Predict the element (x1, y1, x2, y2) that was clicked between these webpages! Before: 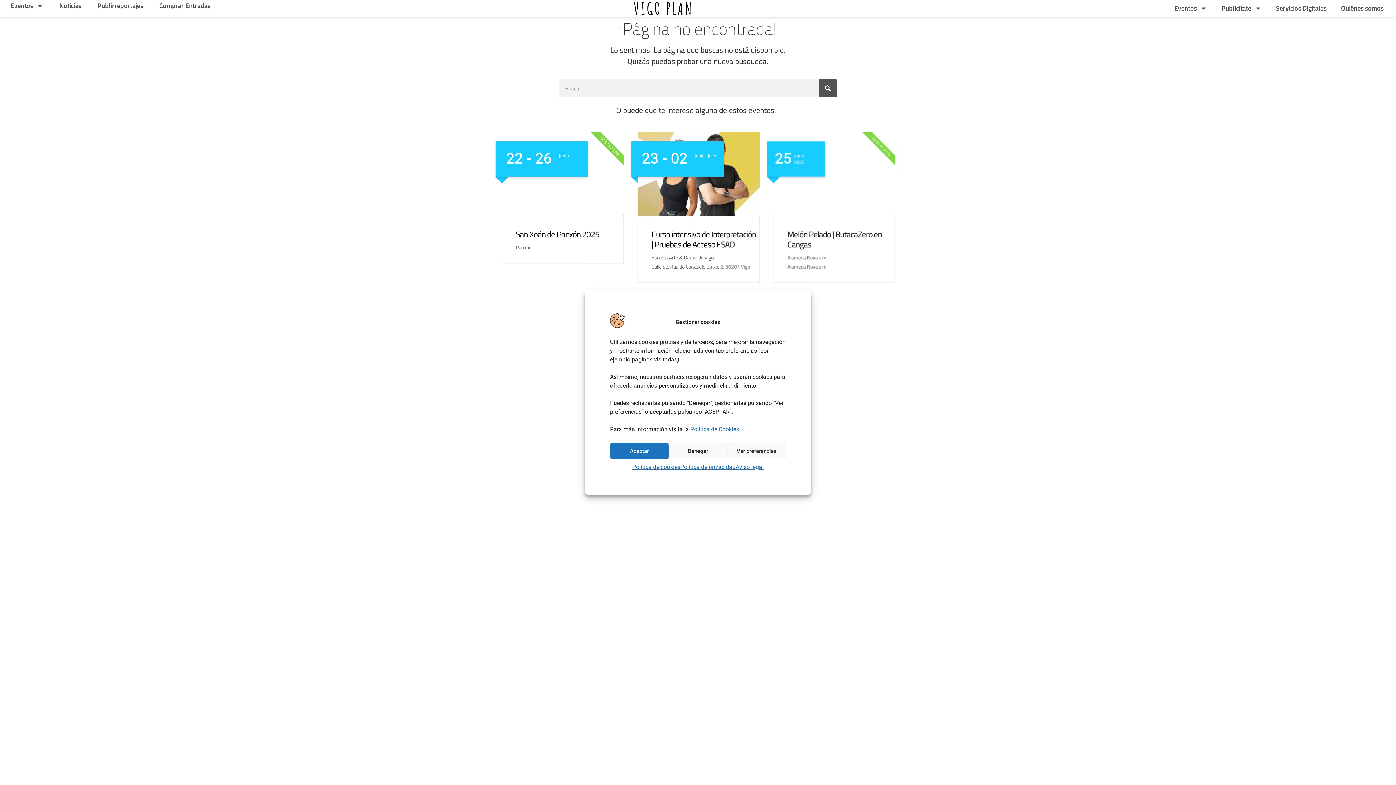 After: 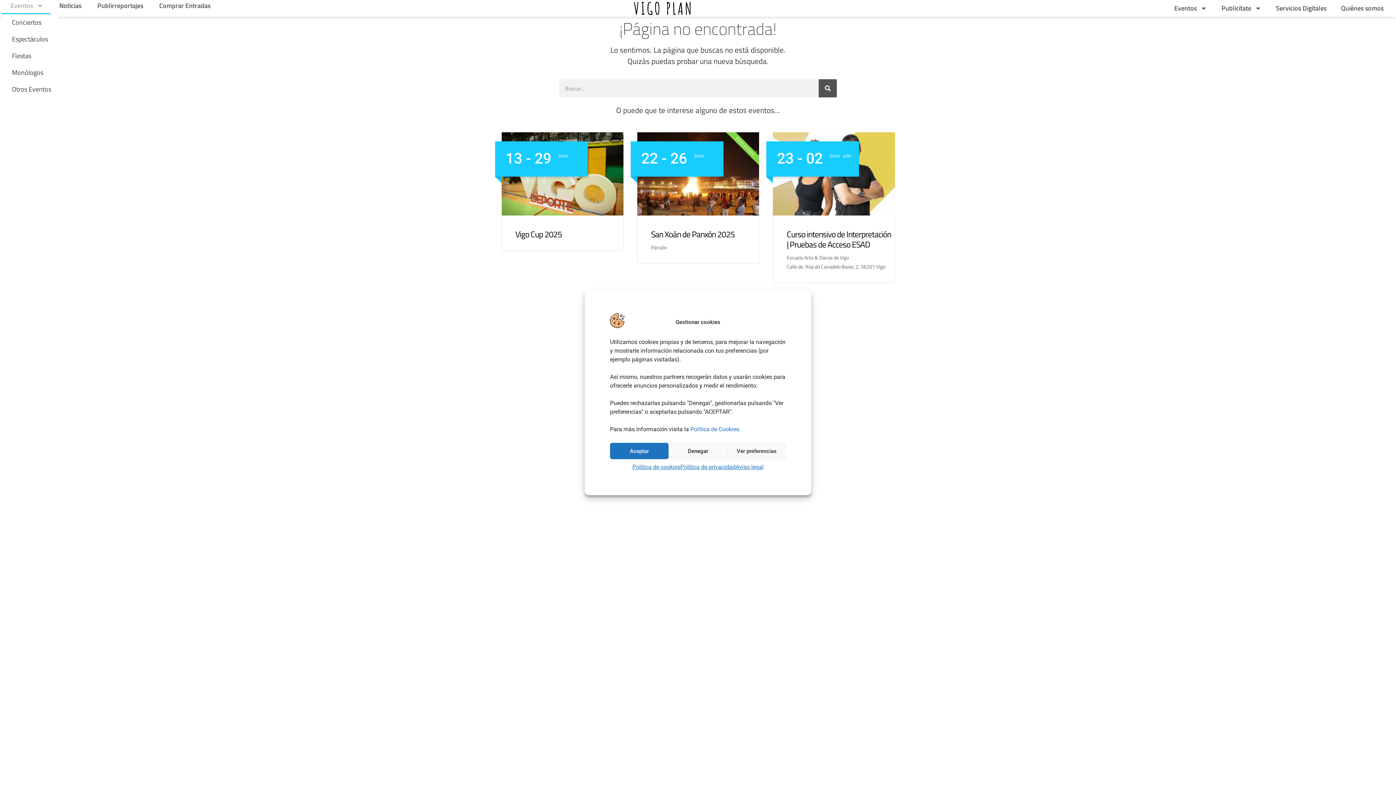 Action: bbox: (1, -2, 50, 14) label:  Eventos